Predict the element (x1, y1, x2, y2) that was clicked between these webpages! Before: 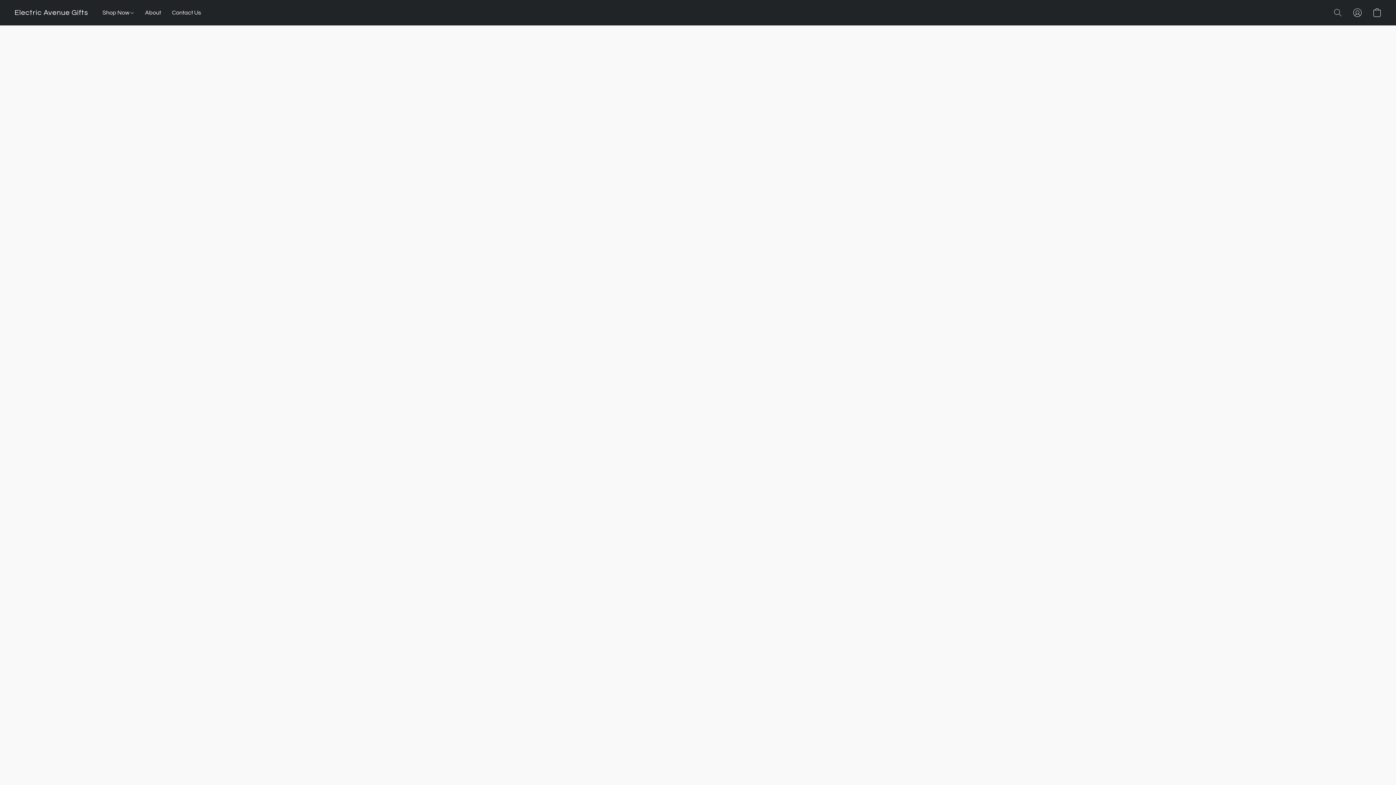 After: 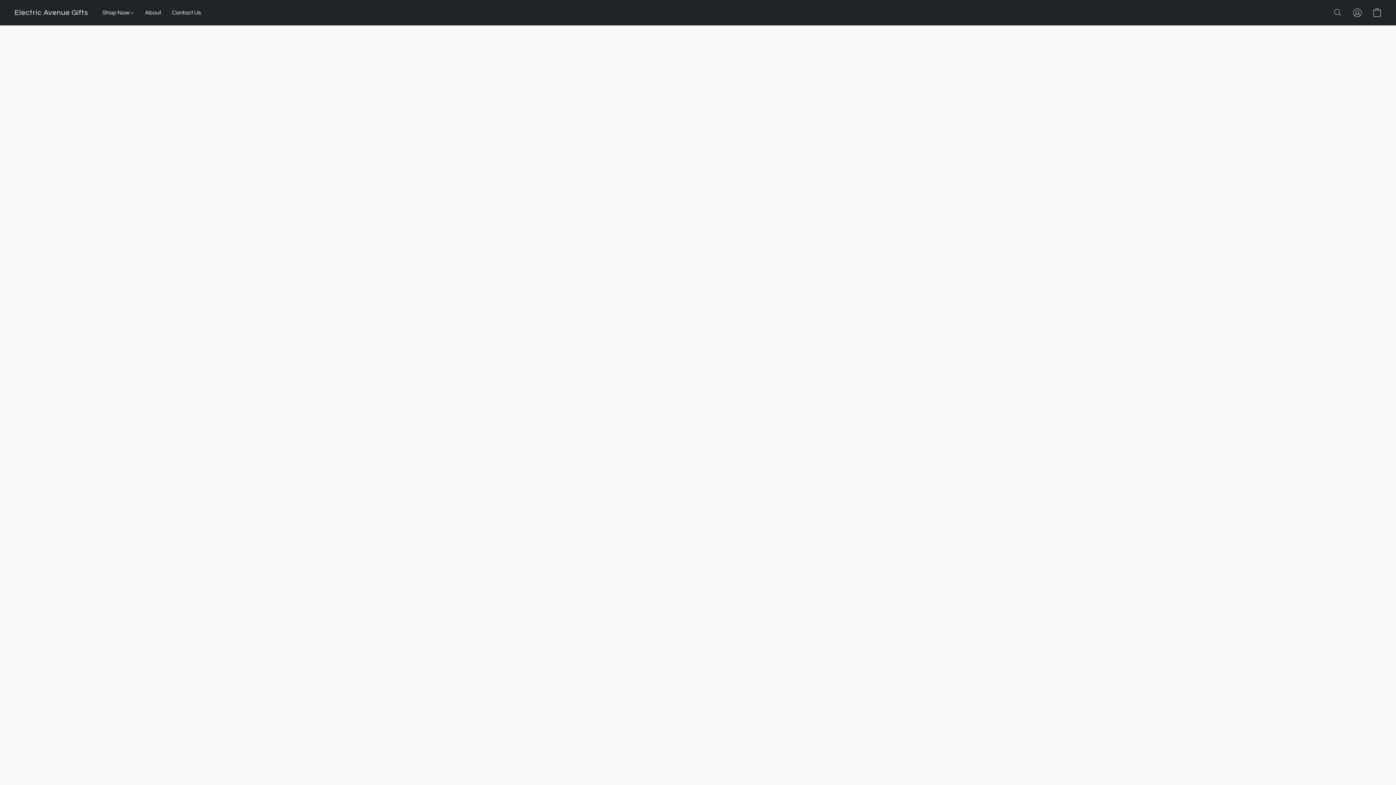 Action: bbox: (1348, 4, 1367, 20) label: Go to your account